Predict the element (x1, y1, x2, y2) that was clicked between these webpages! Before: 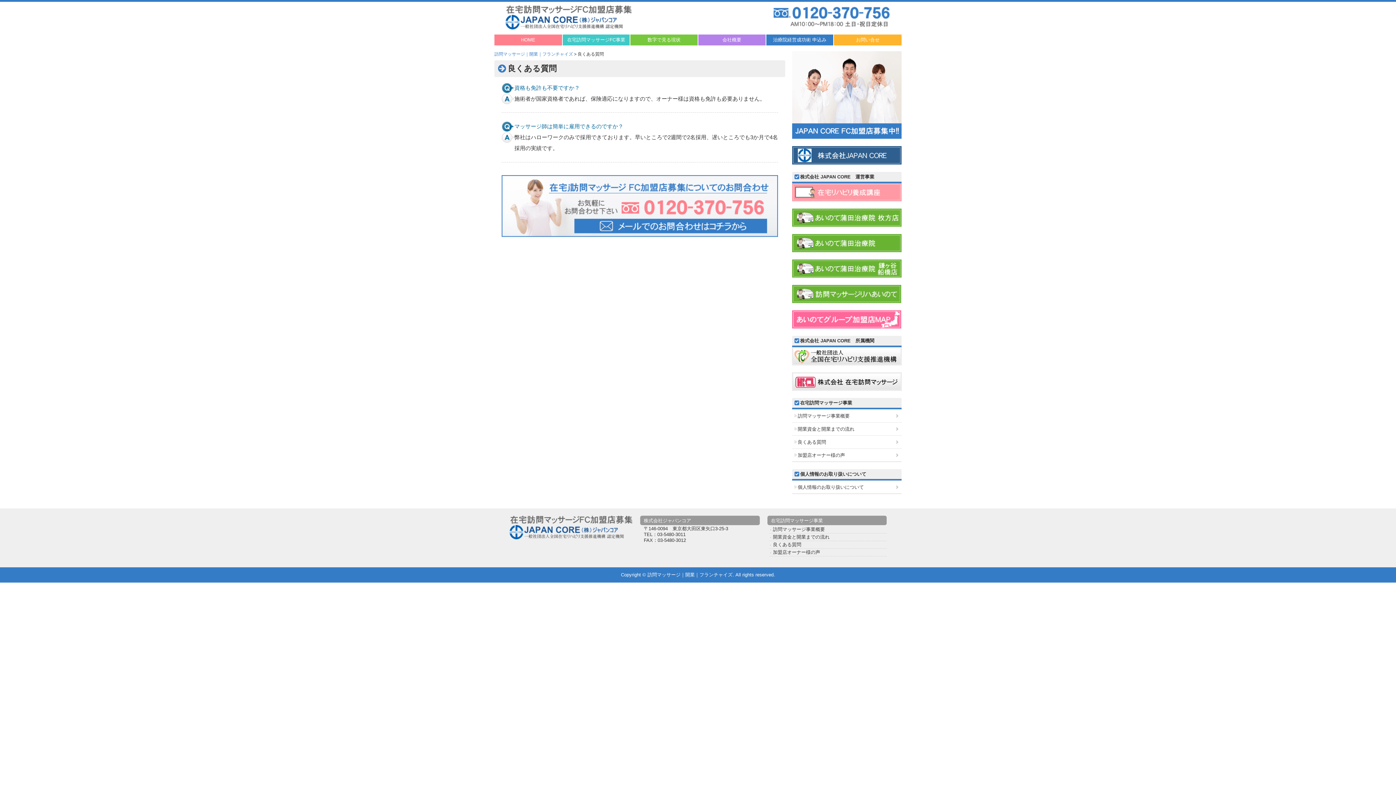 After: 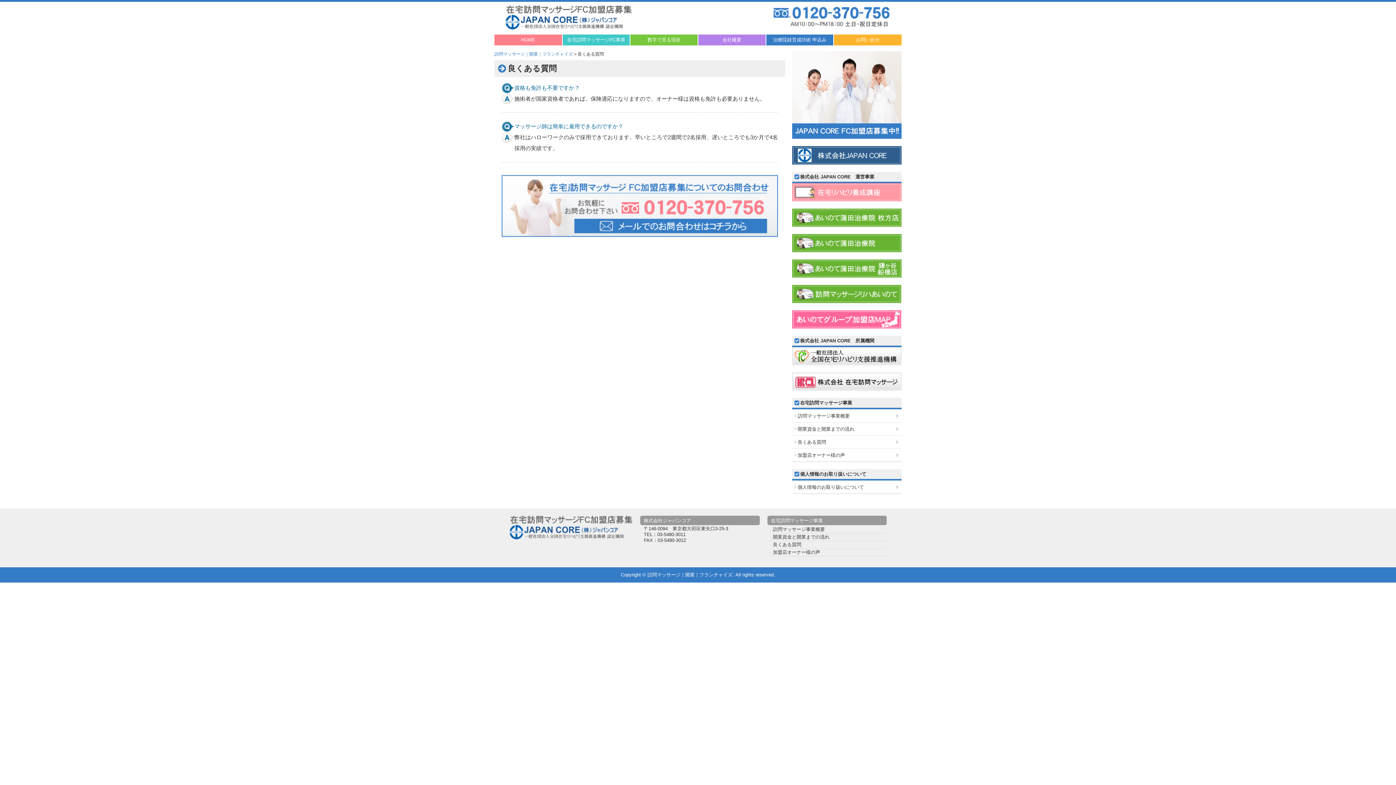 Action: bbox: (792, 436, 901, 448) label: 良くある質問